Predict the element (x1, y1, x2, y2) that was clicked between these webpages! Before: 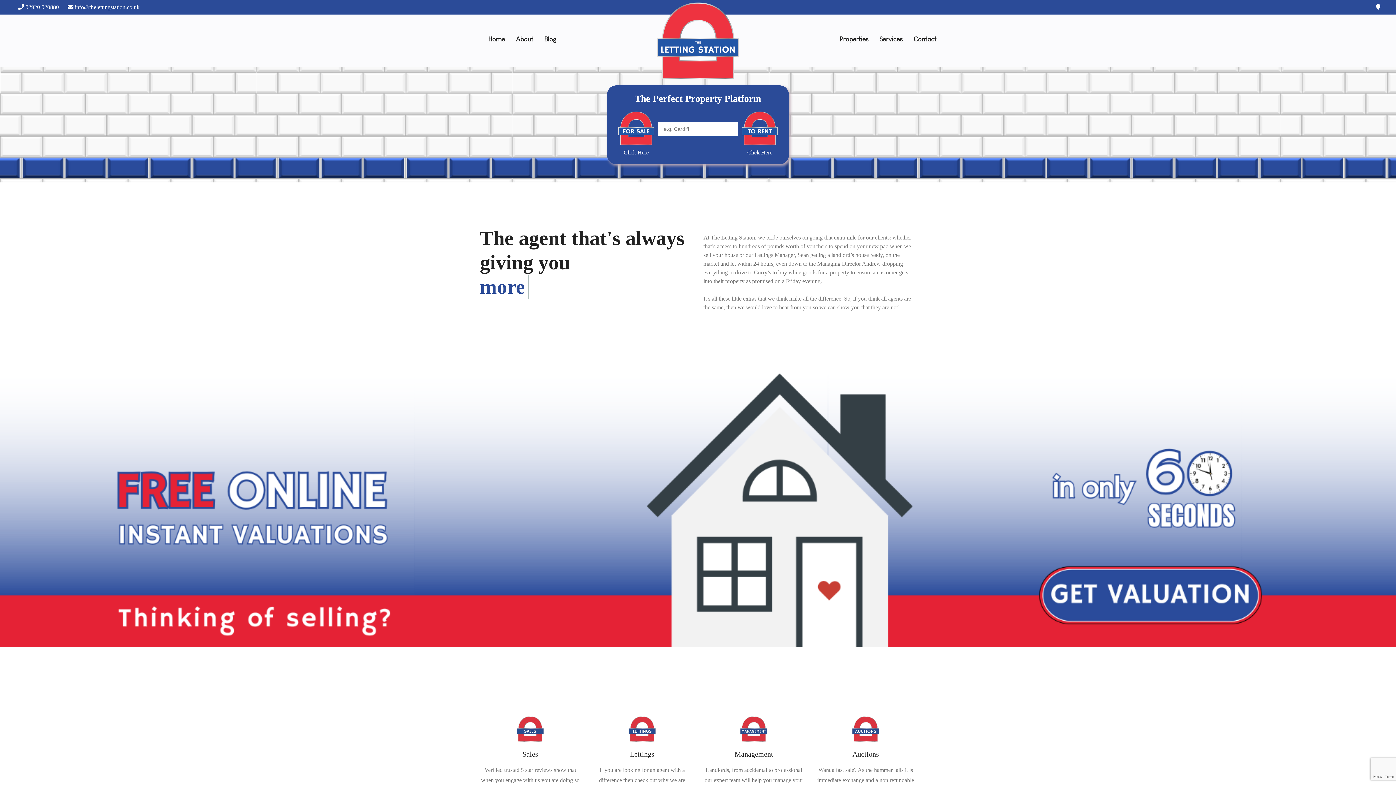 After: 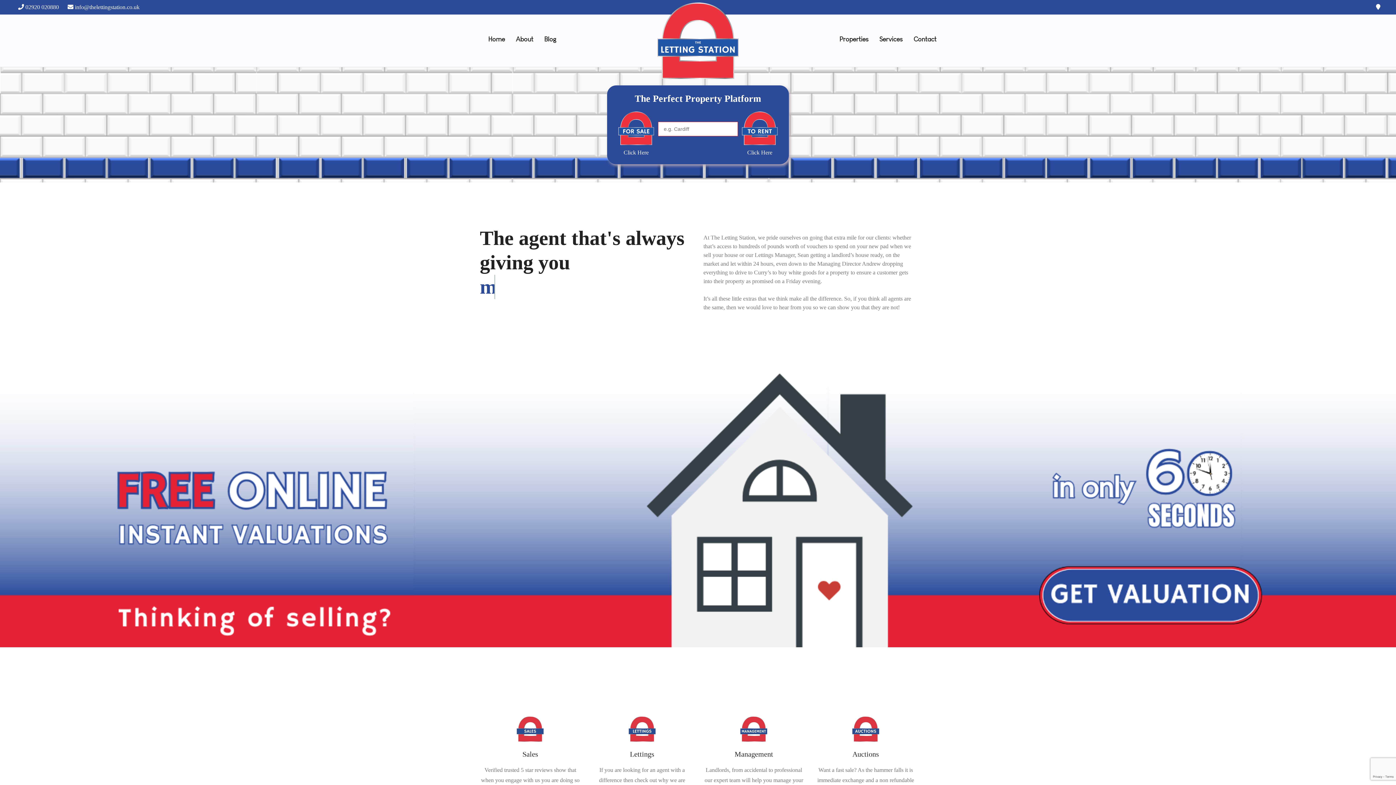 Action: bbox: (657, 36, 738, 43)